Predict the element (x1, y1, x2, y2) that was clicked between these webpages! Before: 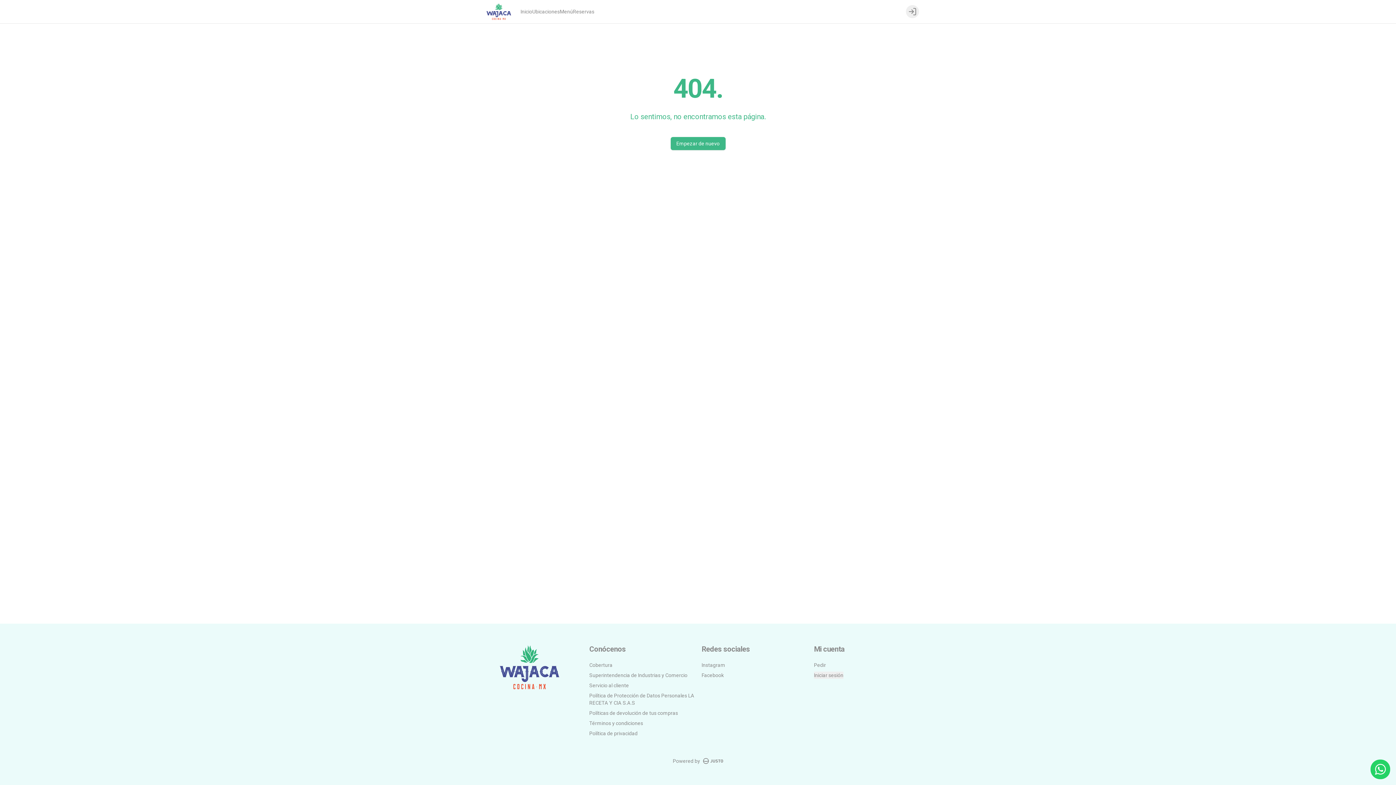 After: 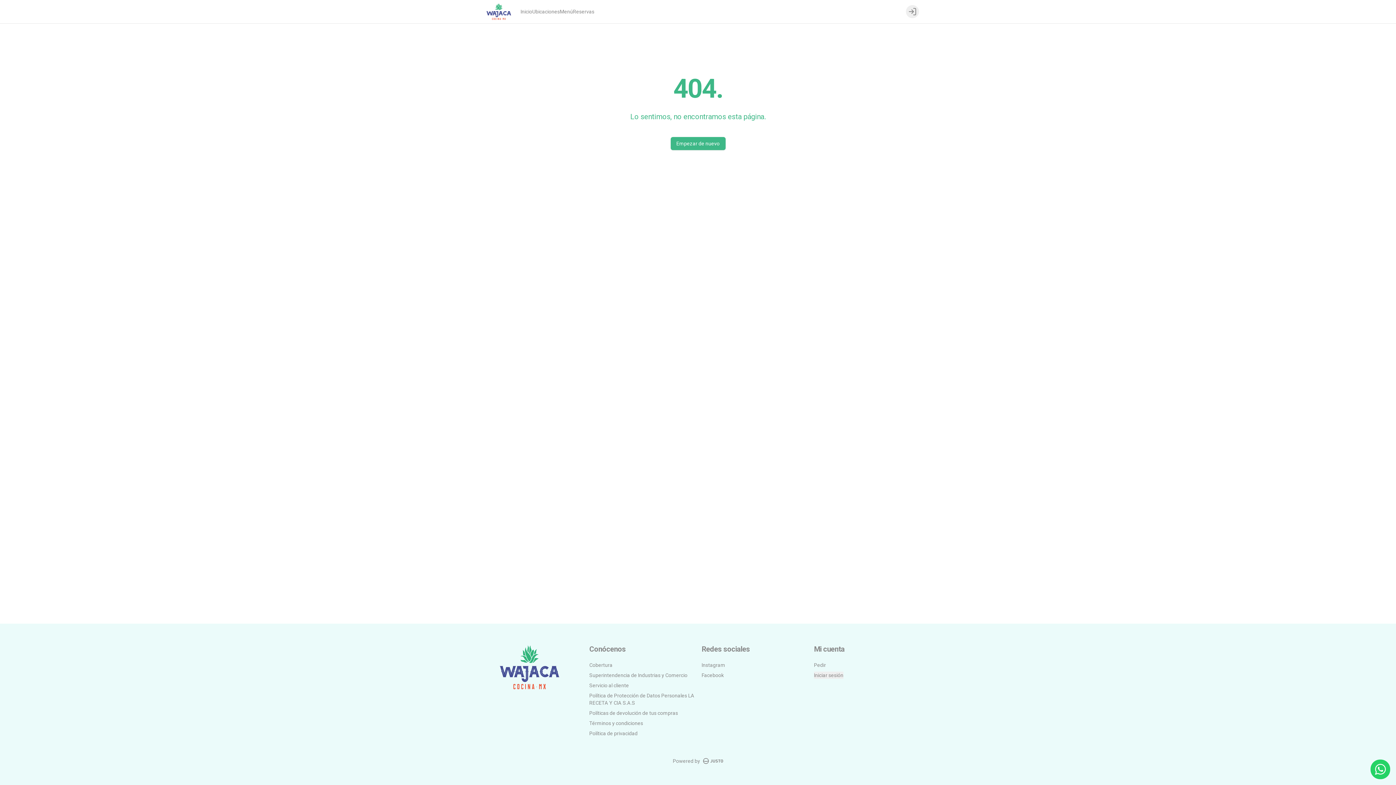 Action: label: Superintendencia de Industrias y Comercio bbox: (589, 672, 687, 678)